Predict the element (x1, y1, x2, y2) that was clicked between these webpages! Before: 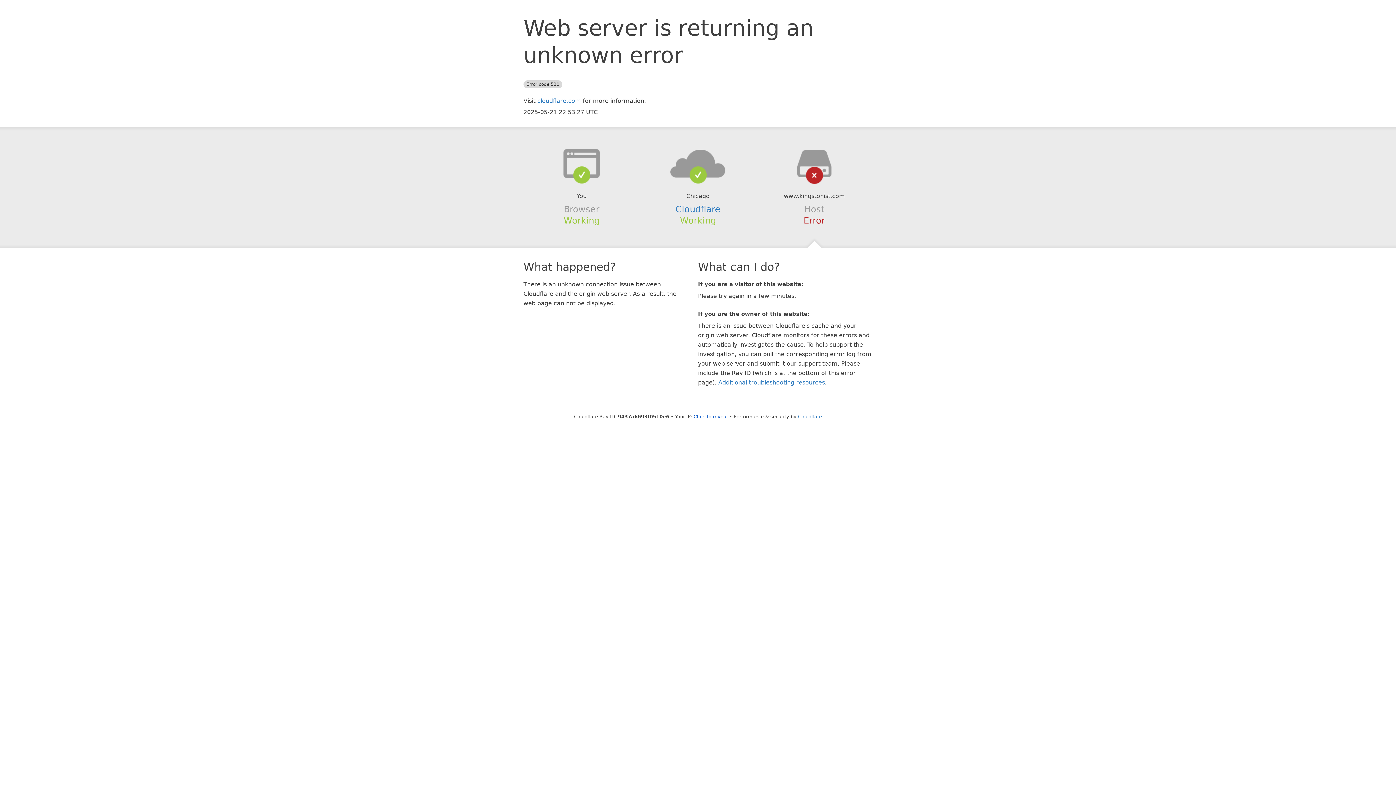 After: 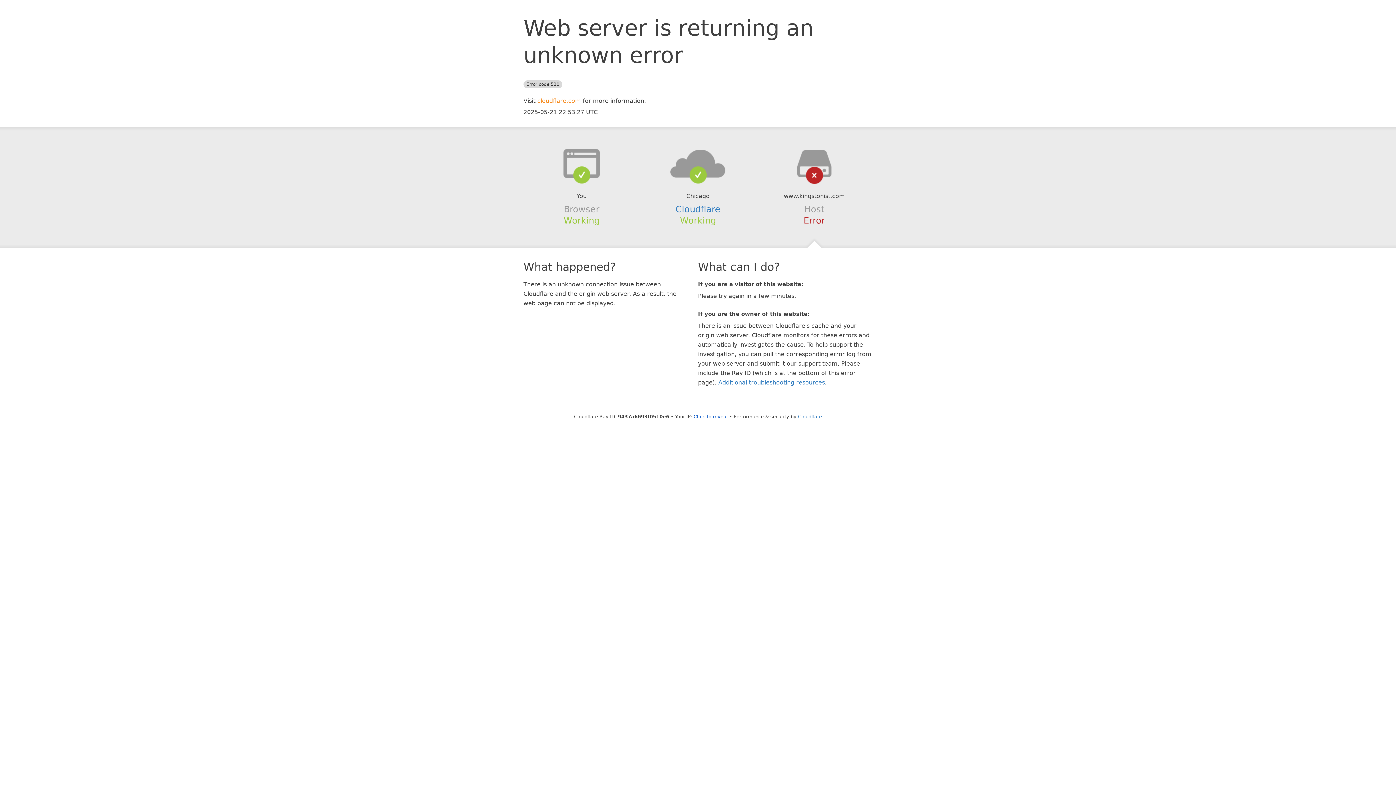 Action: label: cloudflare.com bbox: (537, 97, 581, 104)